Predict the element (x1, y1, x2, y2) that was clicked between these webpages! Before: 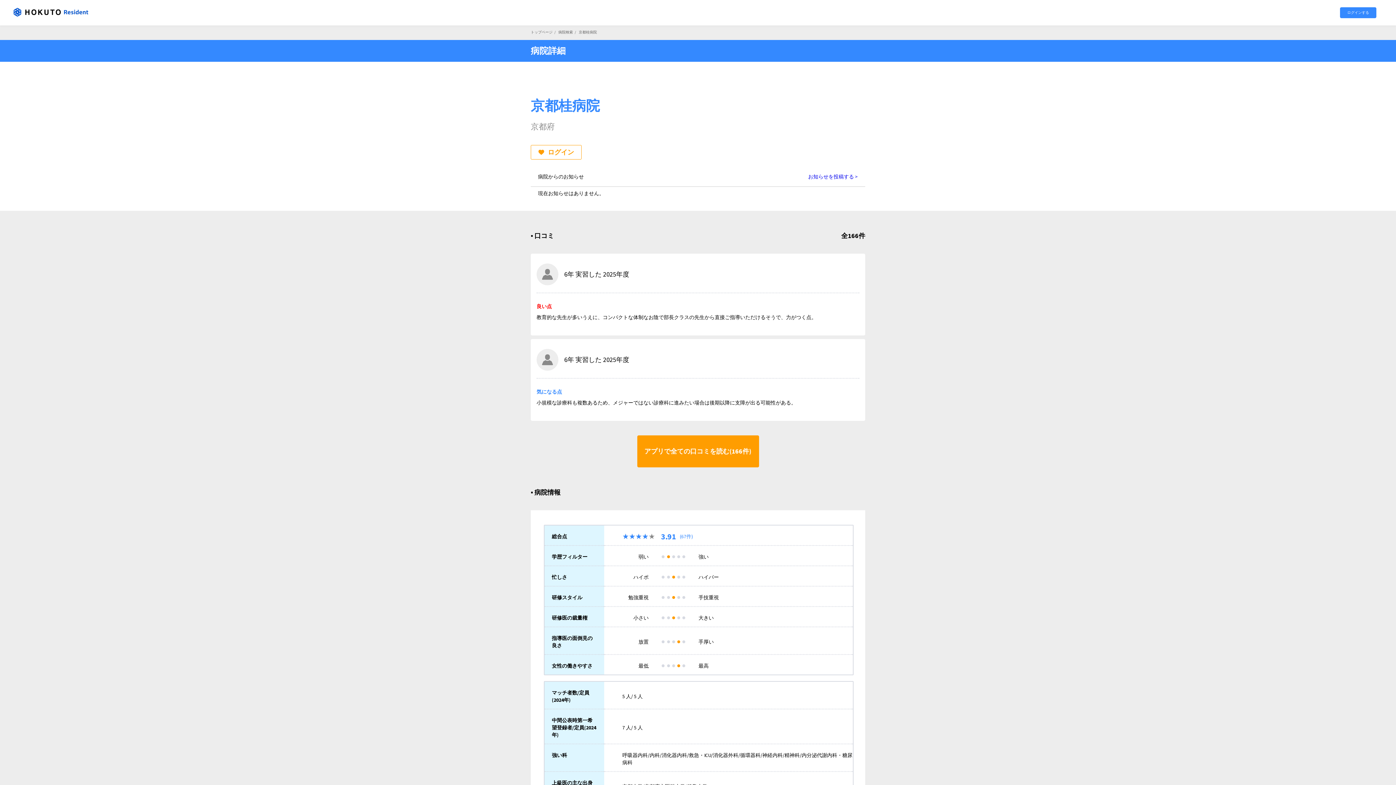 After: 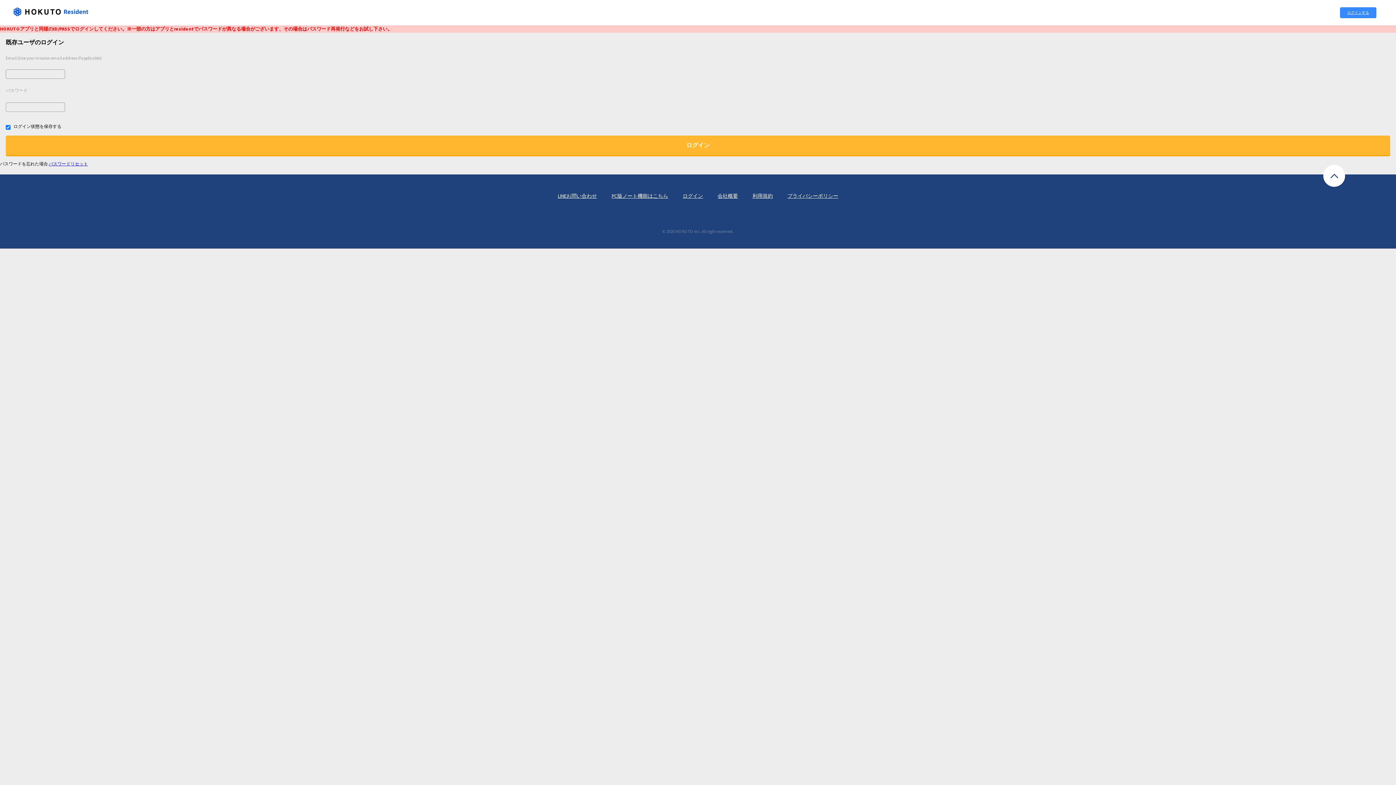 Action: label: ログインする bbox: (1340, 7, 1376, 18)